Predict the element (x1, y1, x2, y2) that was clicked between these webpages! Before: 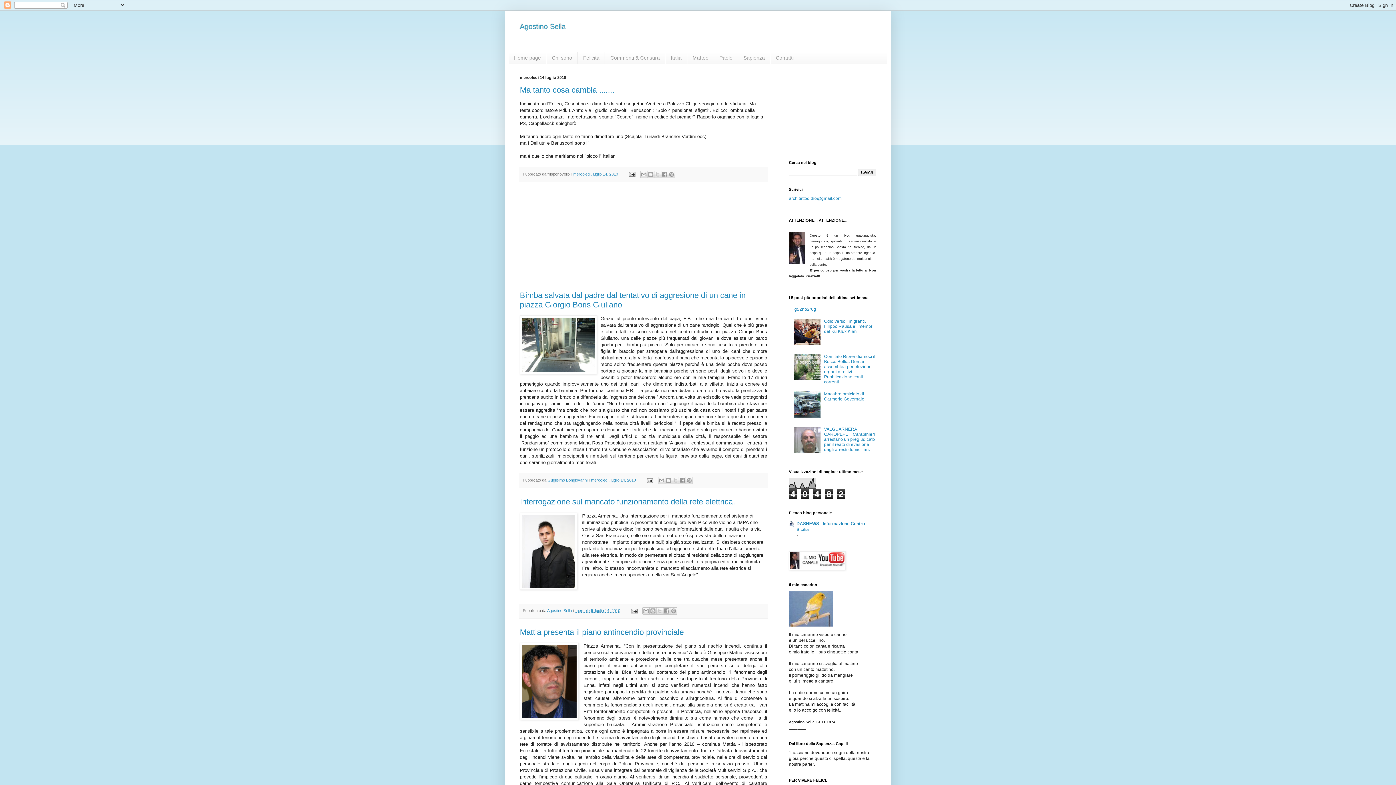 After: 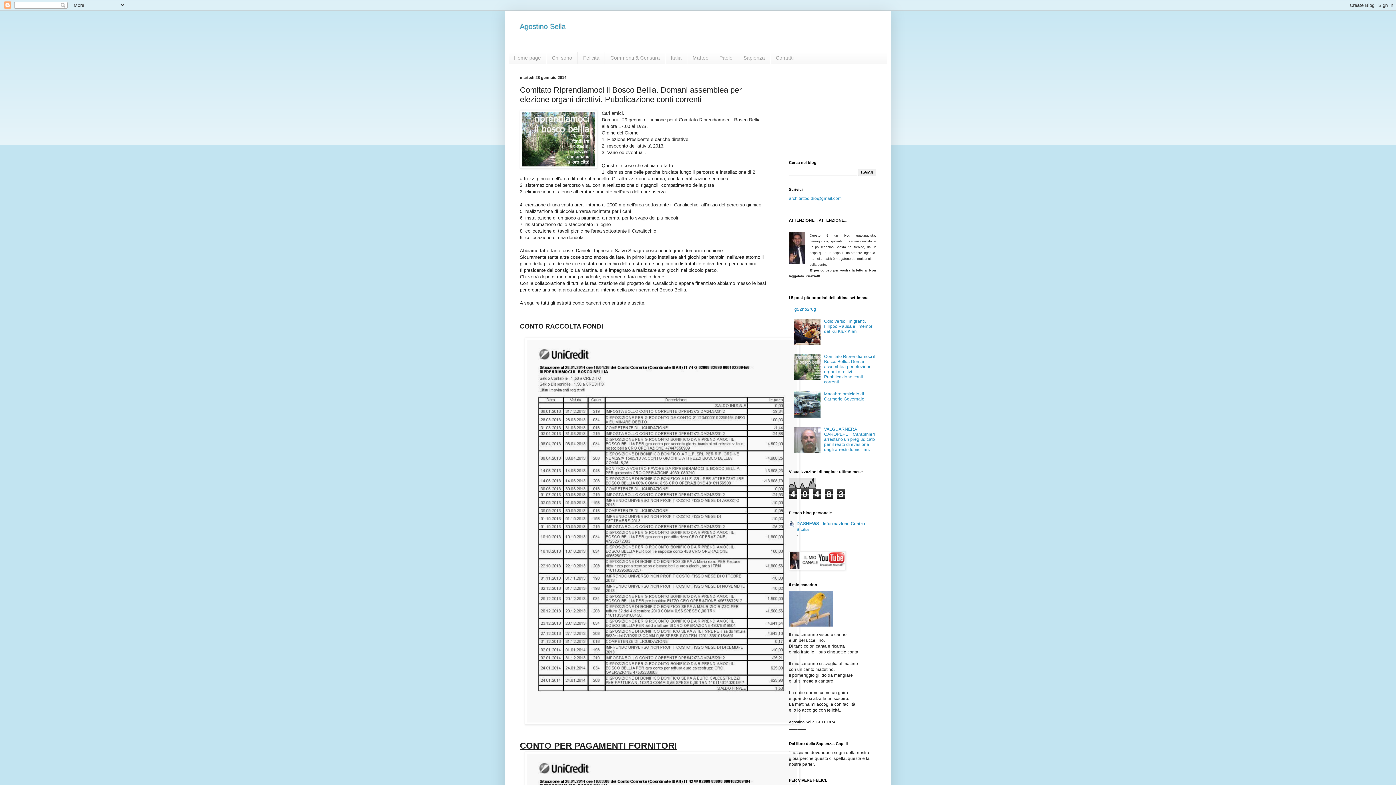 Action: bbox: (824, 354, 875, 384) label: Comitato Riprendiamoci il Bosco Bellia. Domani assemblea per elezione organi direttivi. Pubblicazione conti correnti